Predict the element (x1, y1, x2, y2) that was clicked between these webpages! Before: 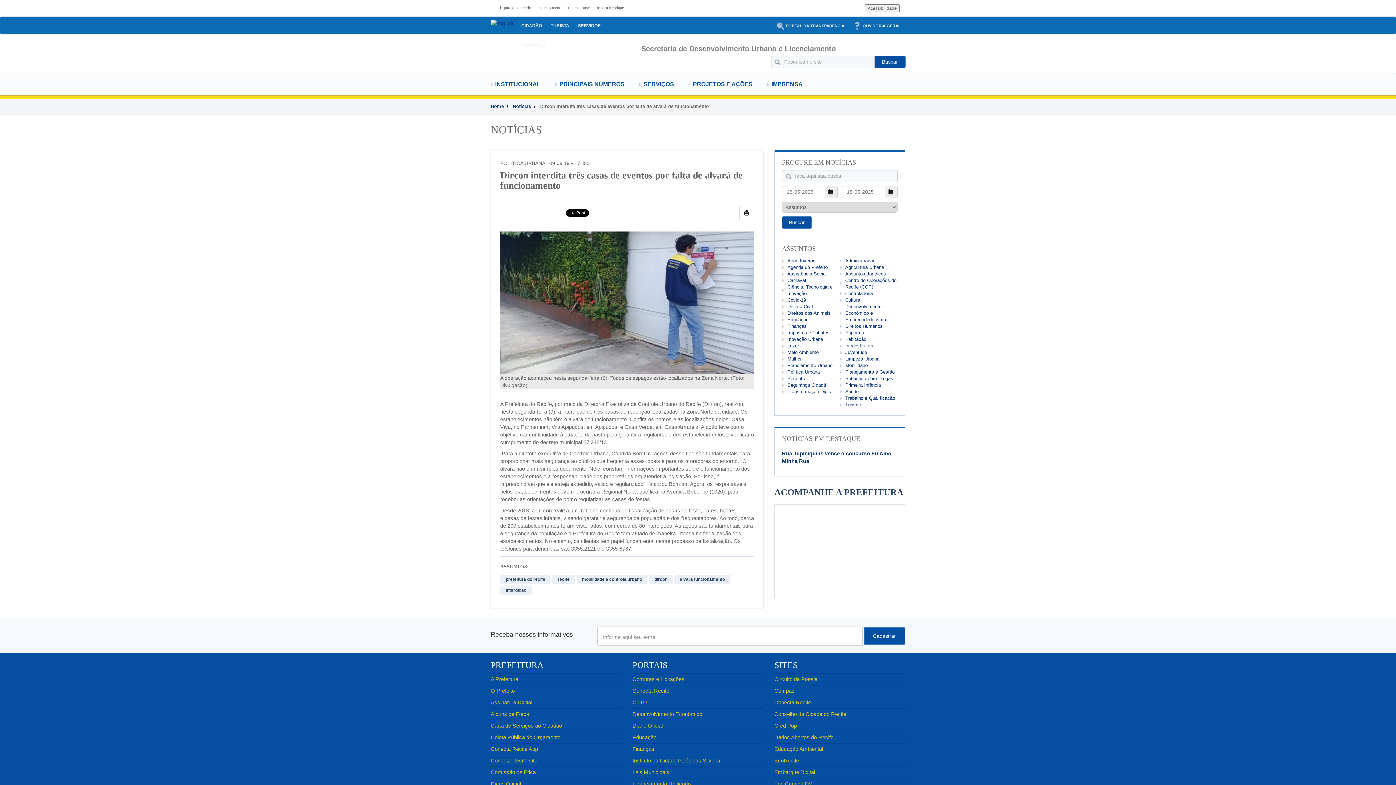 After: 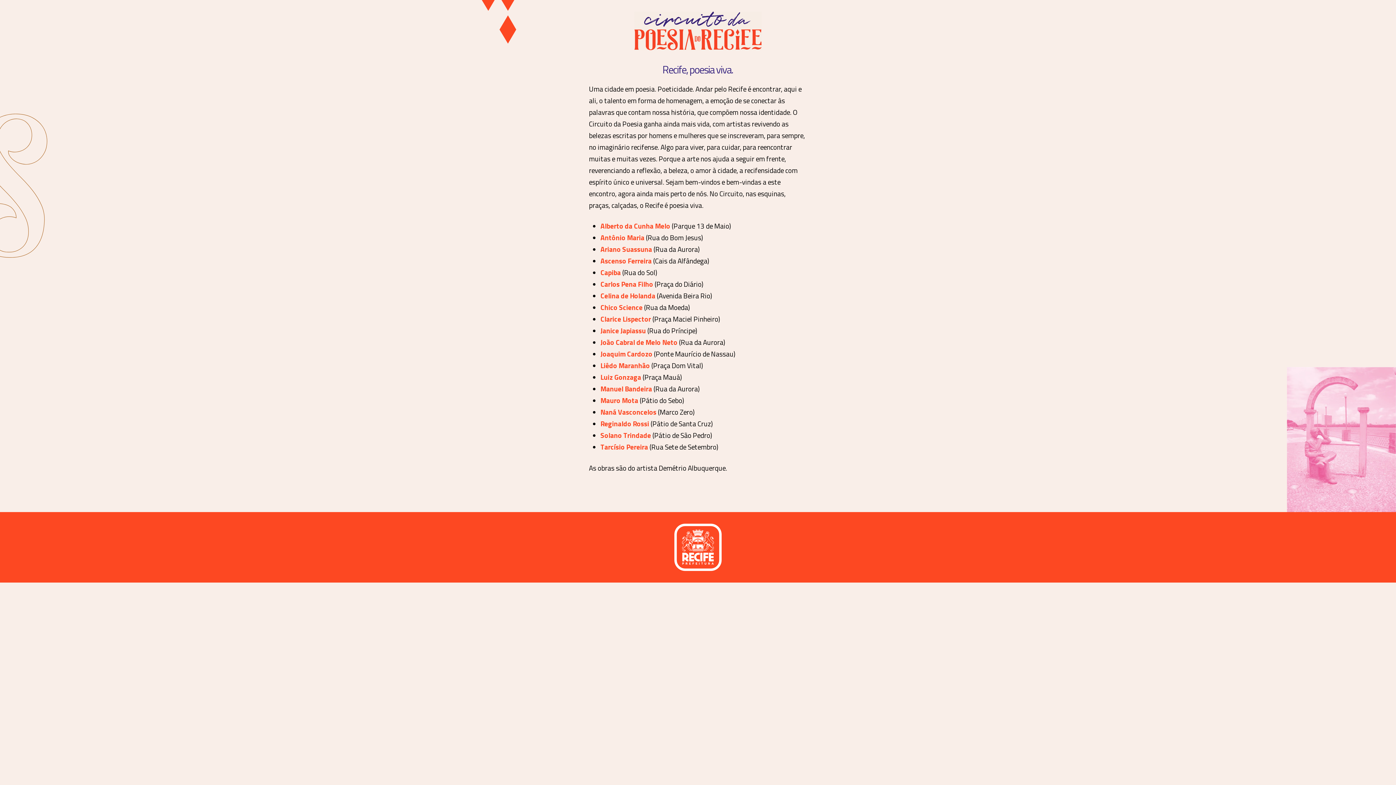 Action: label: Circuito da Poesia bbox: (774, 676, 817, 682)